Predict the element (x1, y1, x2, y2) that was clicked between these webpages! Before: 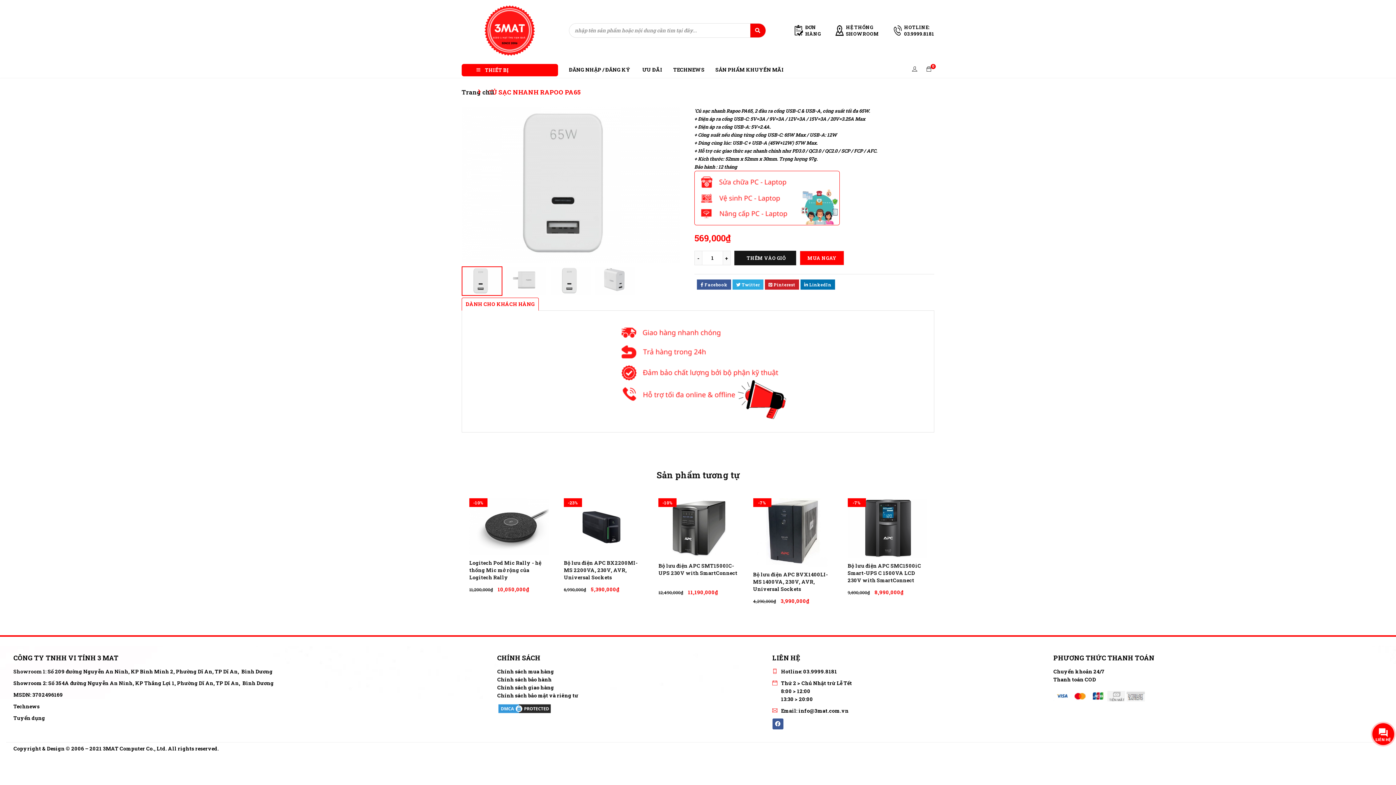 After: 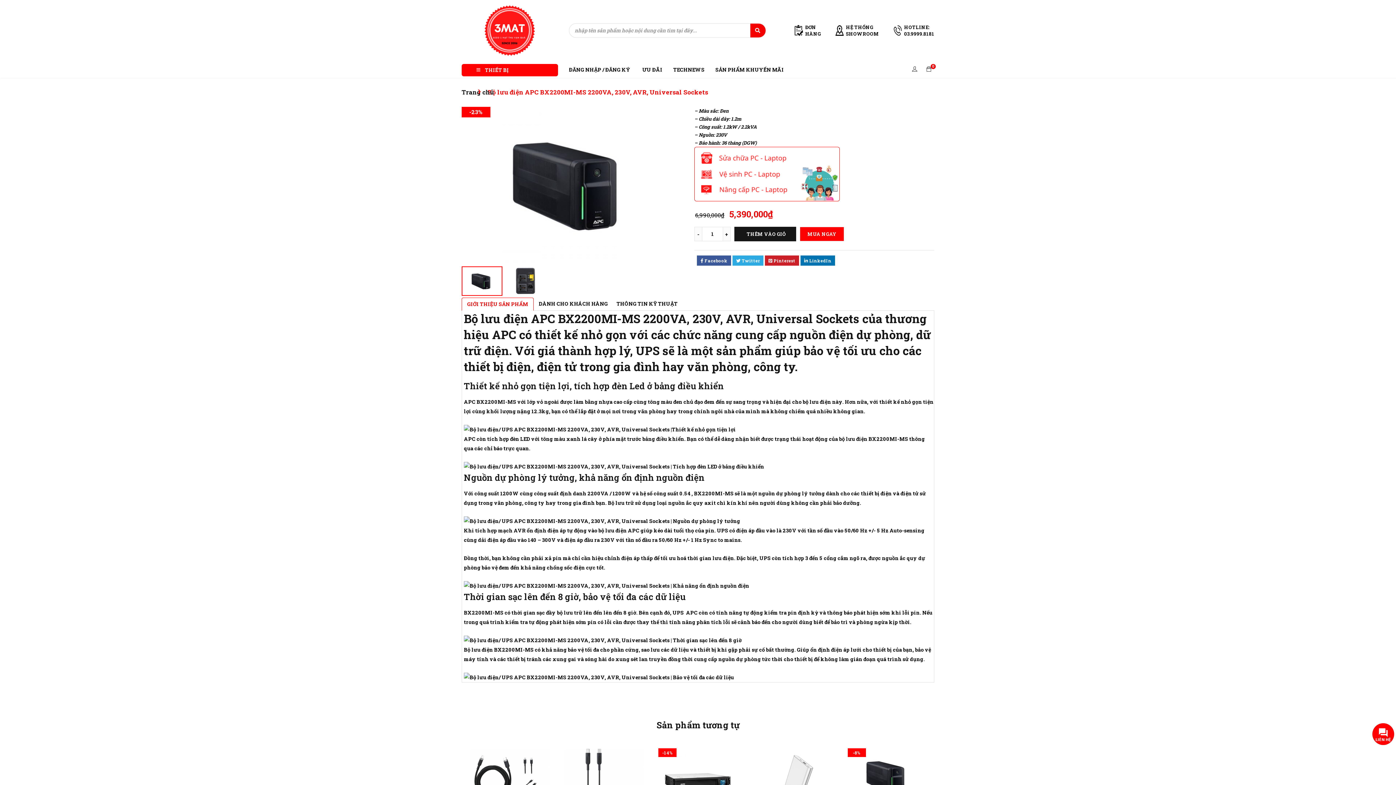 Action: bbox: (564, 559, 637, 581) label: Bộ lưu điện APC BX2200MI-MS 2200VA, 230V, AVR, Universal Sockets